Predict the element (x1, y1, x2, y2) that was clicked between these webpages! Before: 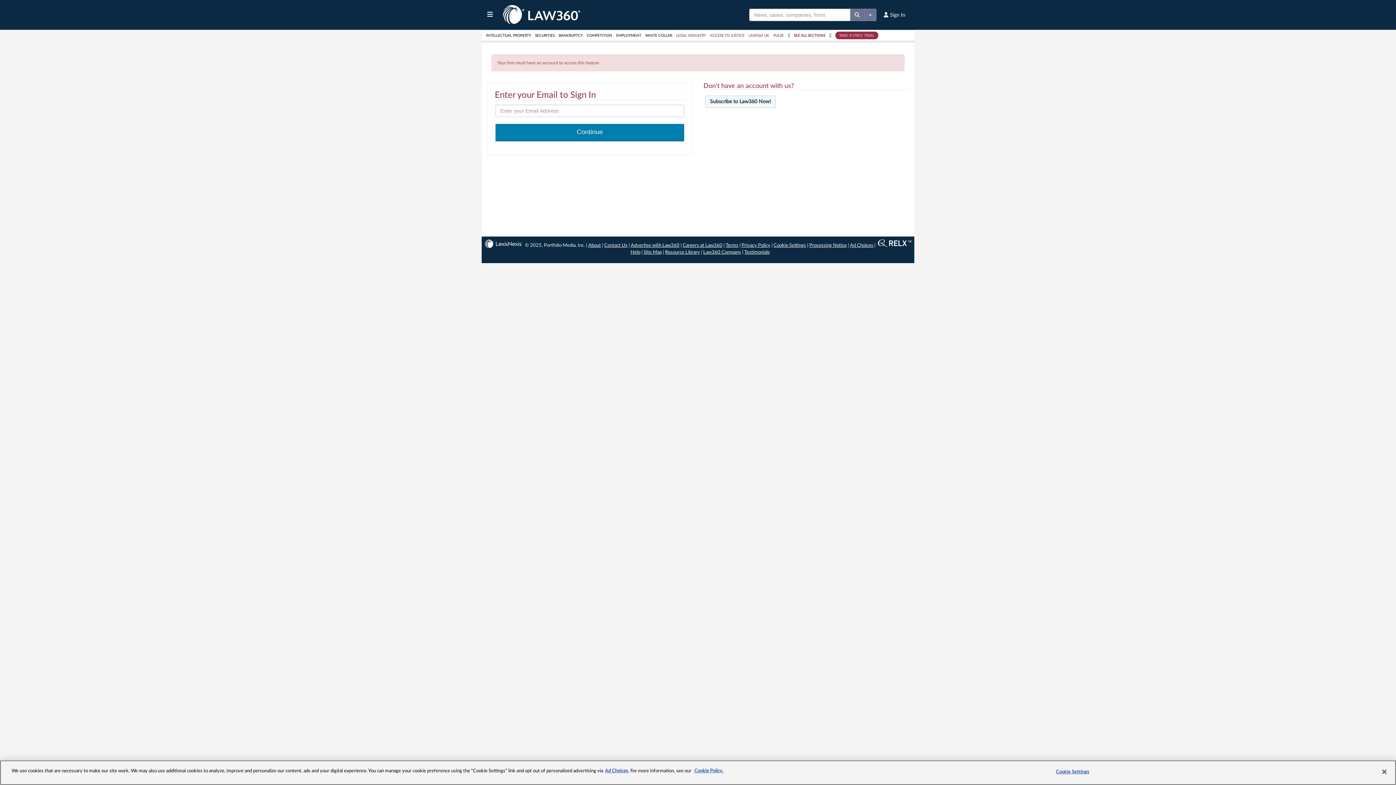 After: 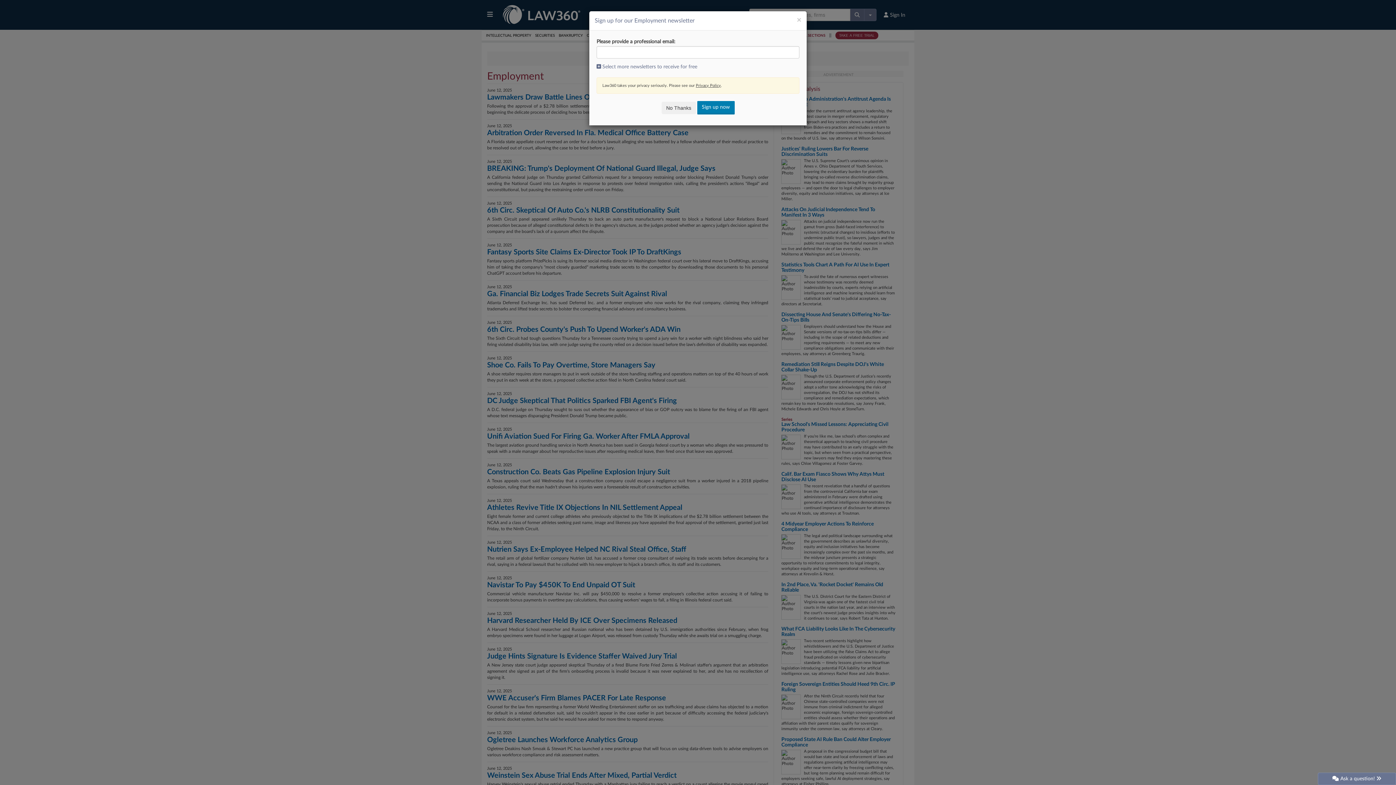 Action: bbox: (616, 33, 644, 37) label: EMPLOYMENT